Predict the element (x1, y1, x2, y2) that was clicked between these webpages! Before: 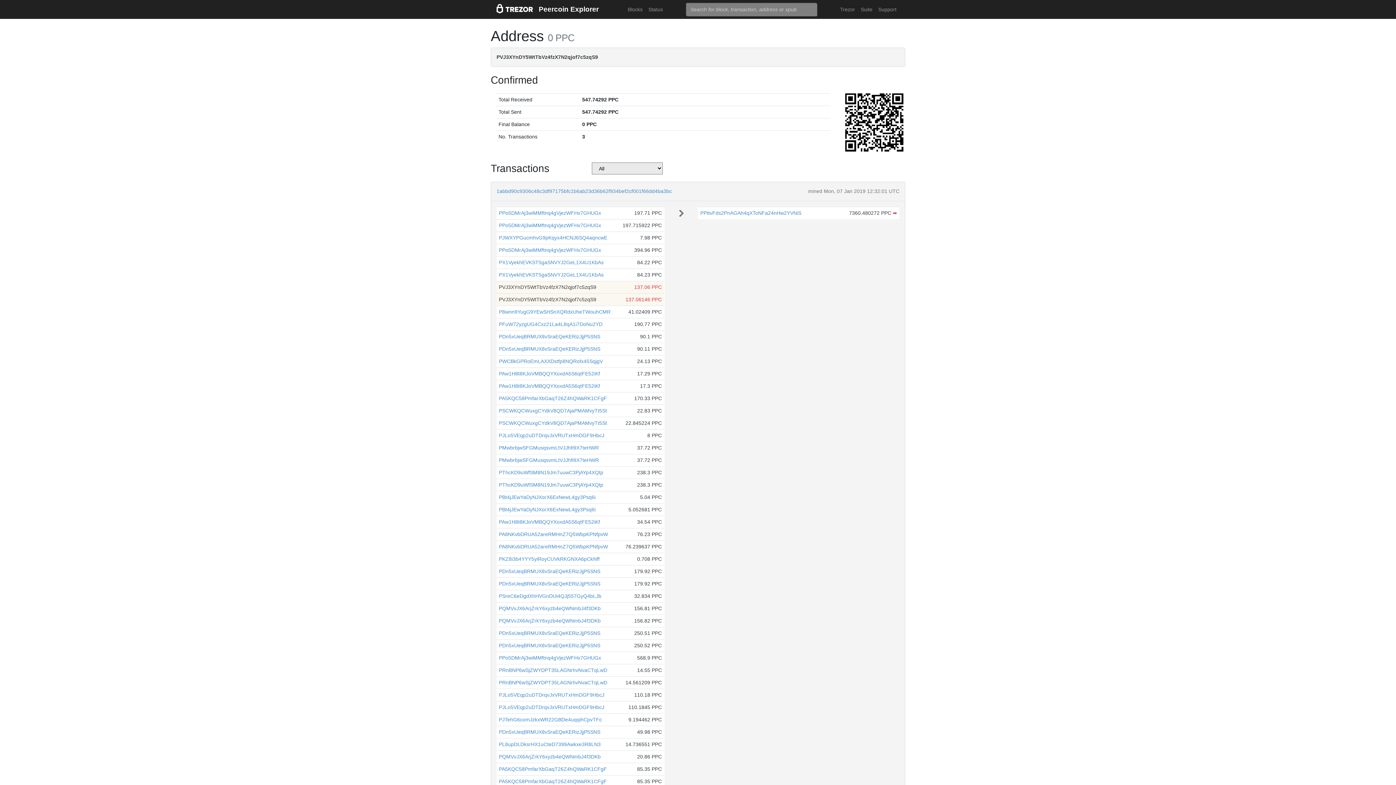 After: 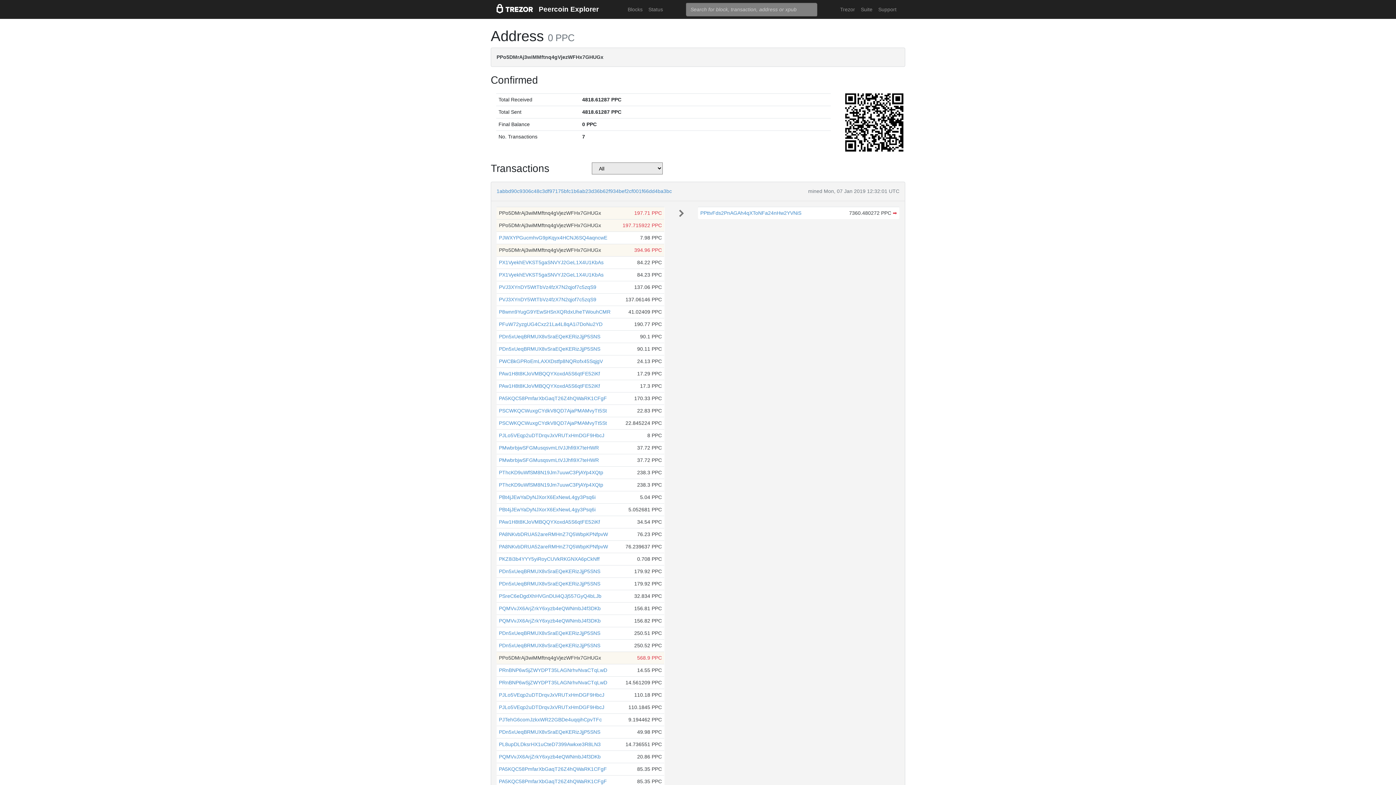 Action: bbox: (499, 247, 601, 253) label: PPo5DMrAj3wiMMftnq4gVjezWFHx7GHUGx